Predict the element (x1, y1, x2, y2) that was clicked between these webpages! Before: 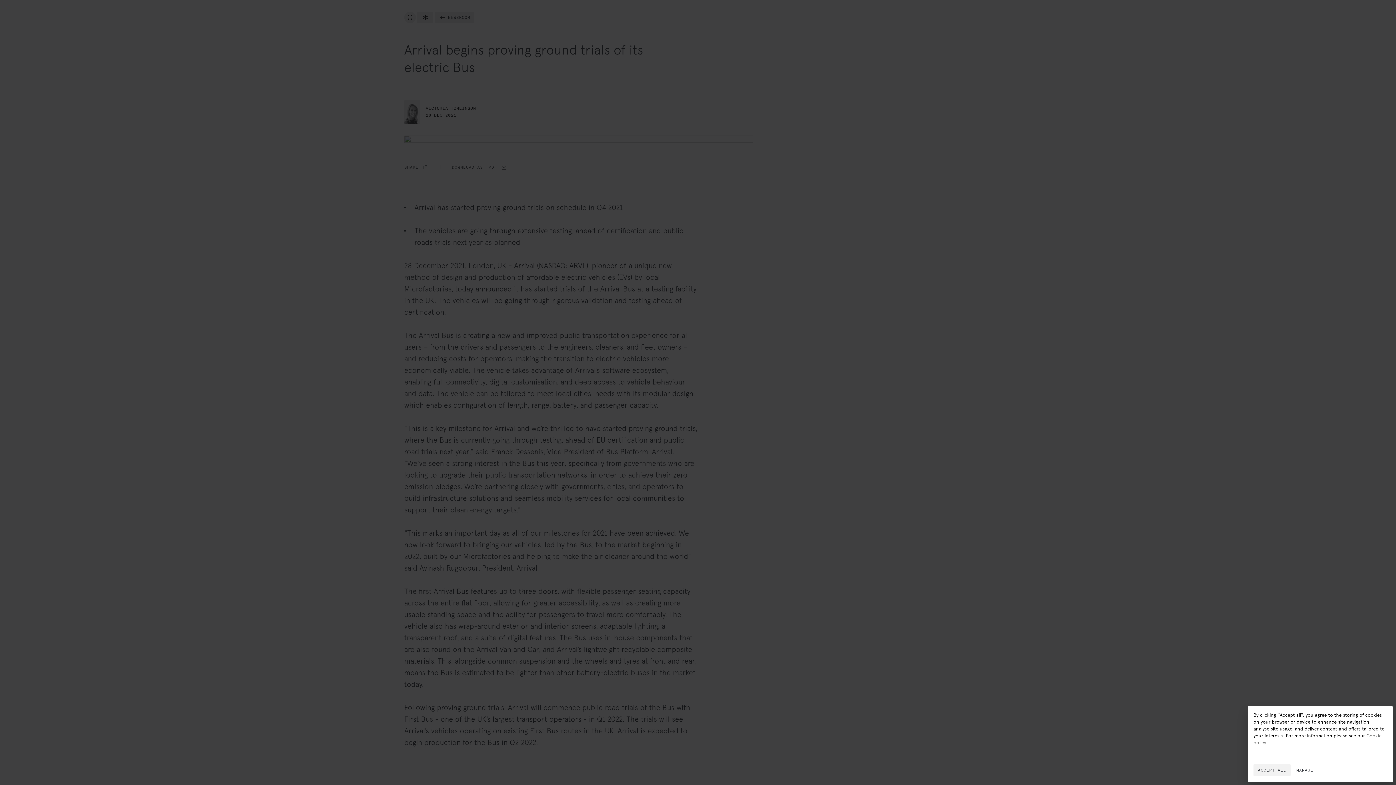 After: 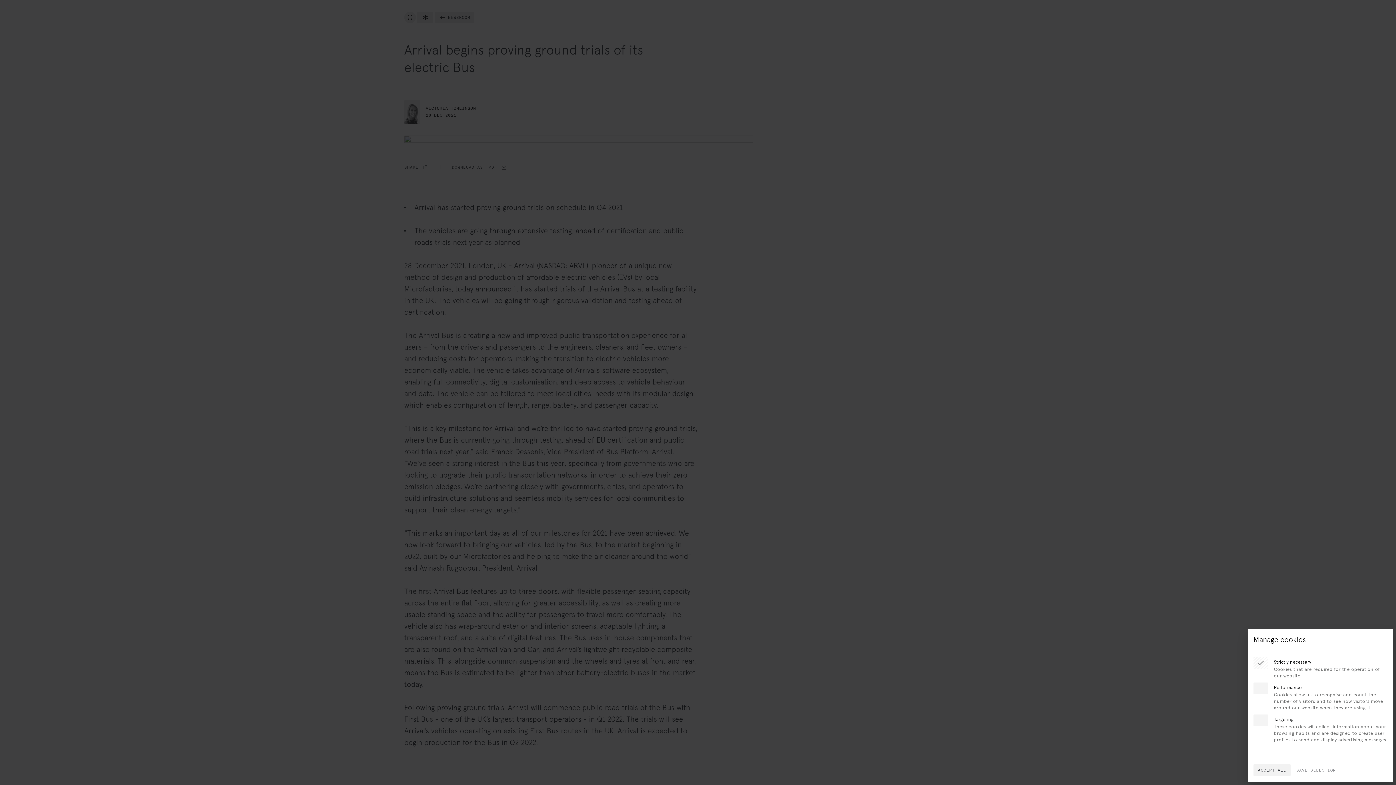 Action: label: MANAGE bbox: (1292, 764, 1317, 776)